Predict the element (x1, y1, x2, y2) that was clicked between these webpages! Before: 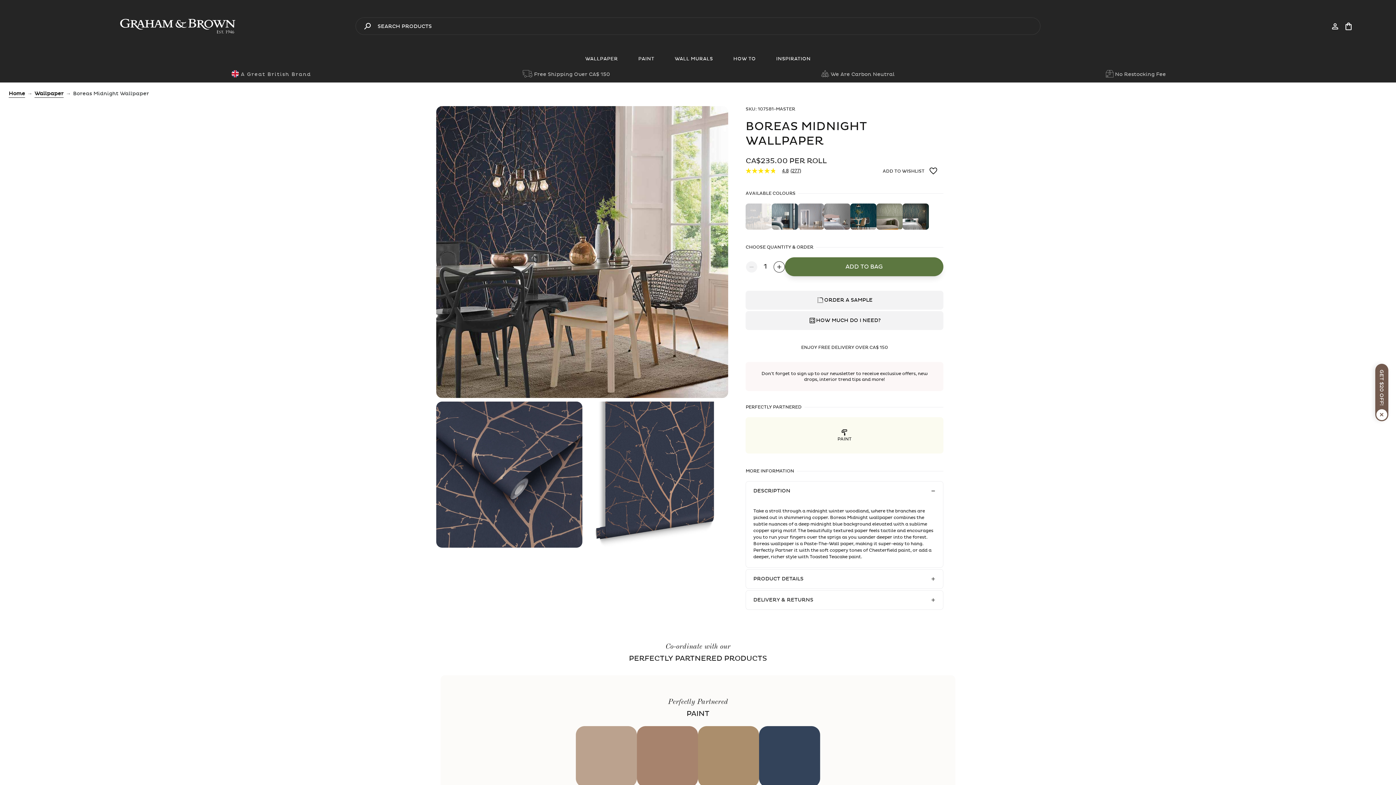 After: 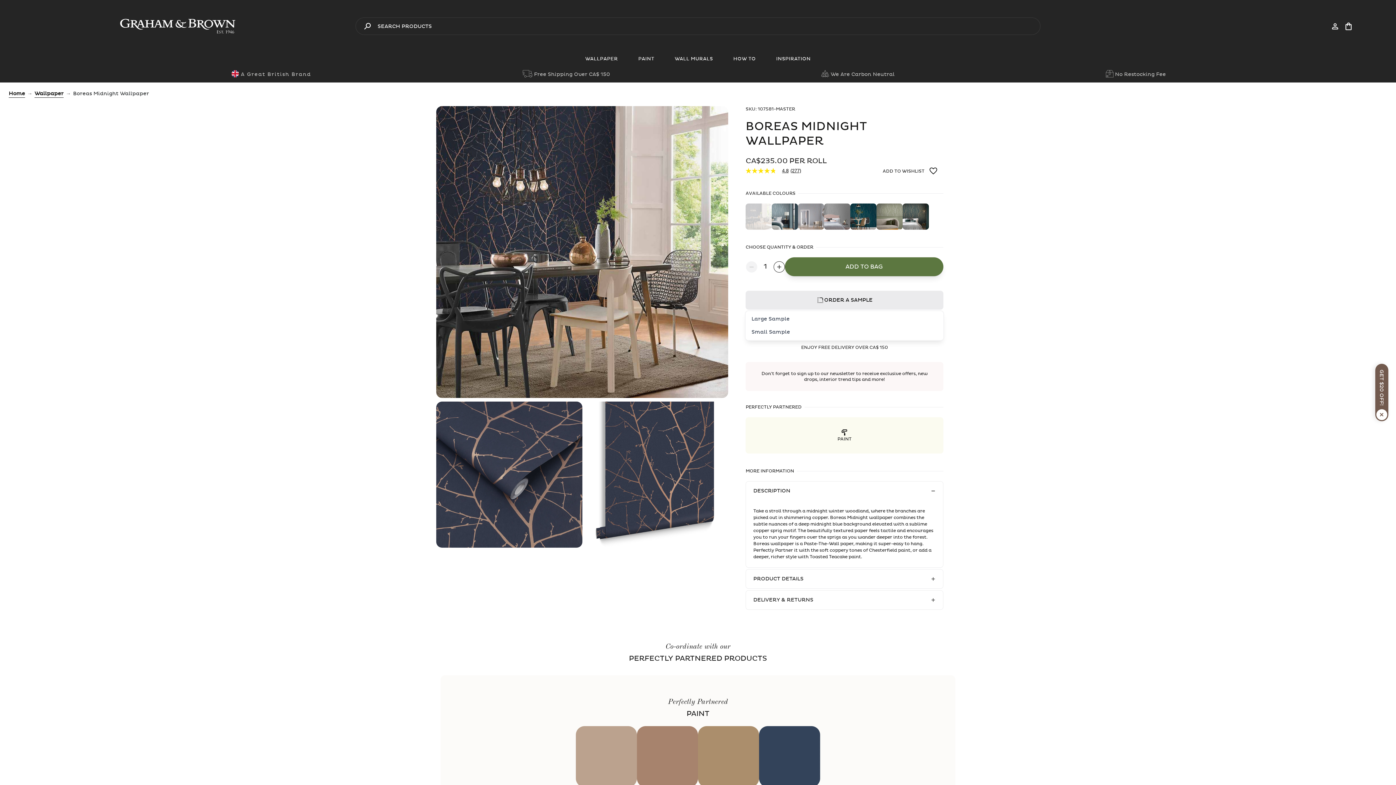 Action: label: Add sample to cart bbox: (745, 290, 943, 309)